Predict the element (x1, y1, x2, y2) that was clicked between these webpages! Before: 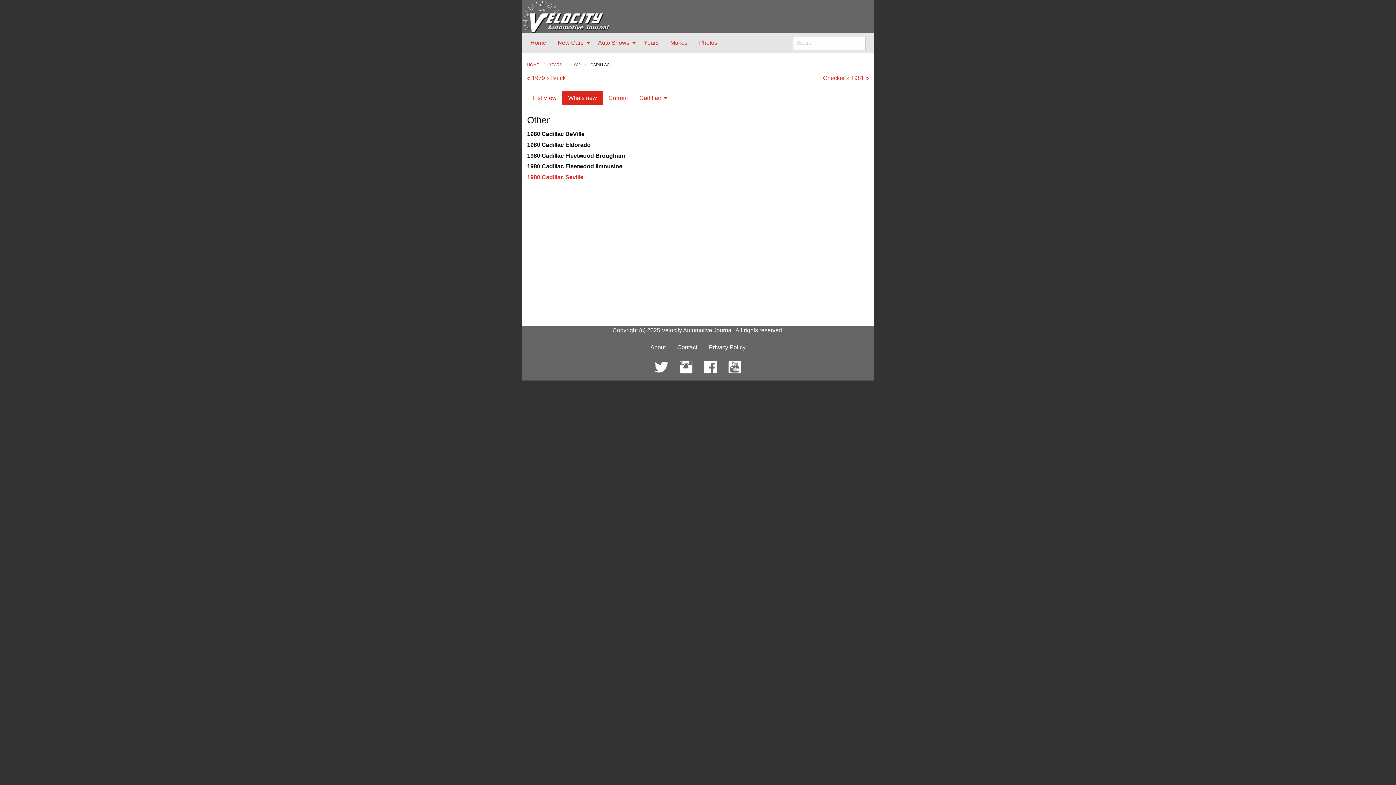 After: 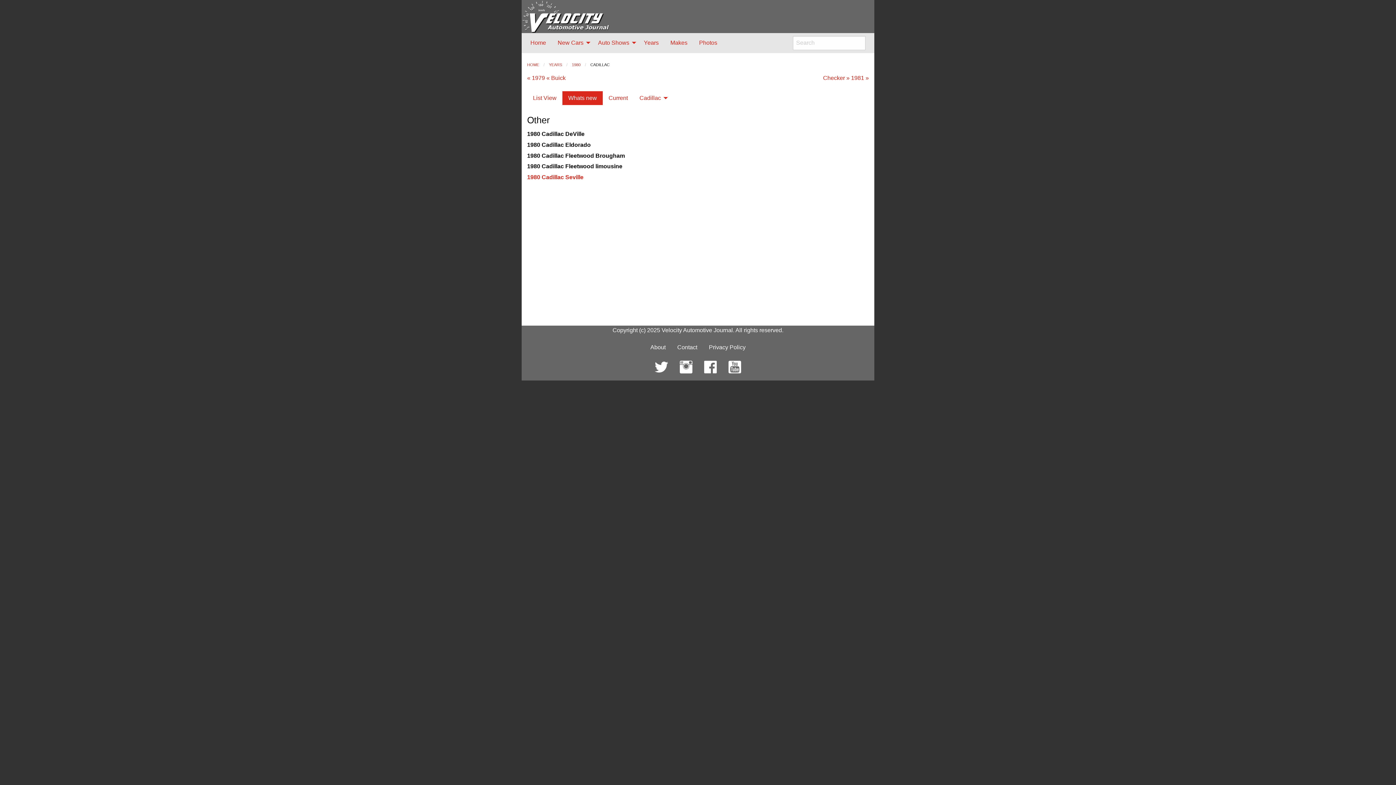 Action: bbox: (562, 91, 602, 105) label: Whats new